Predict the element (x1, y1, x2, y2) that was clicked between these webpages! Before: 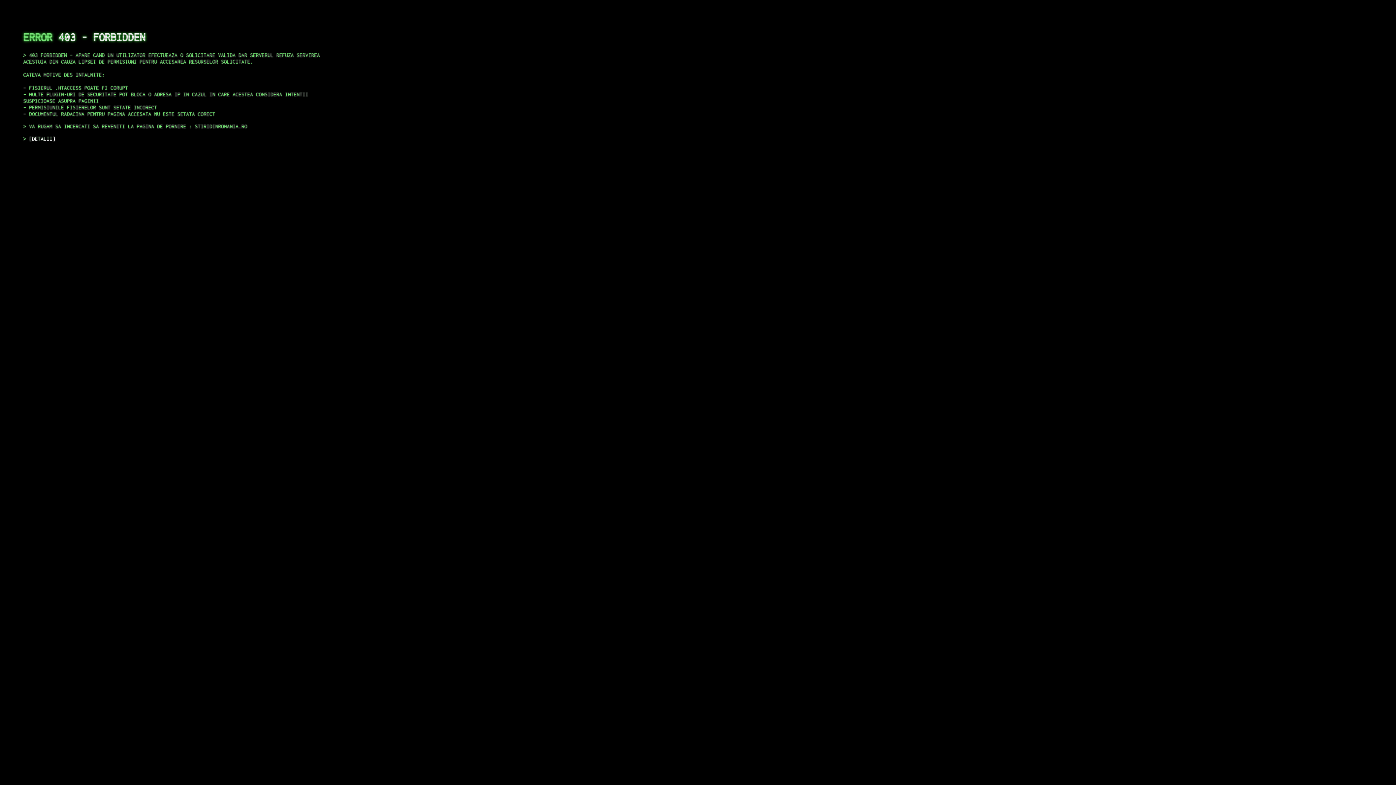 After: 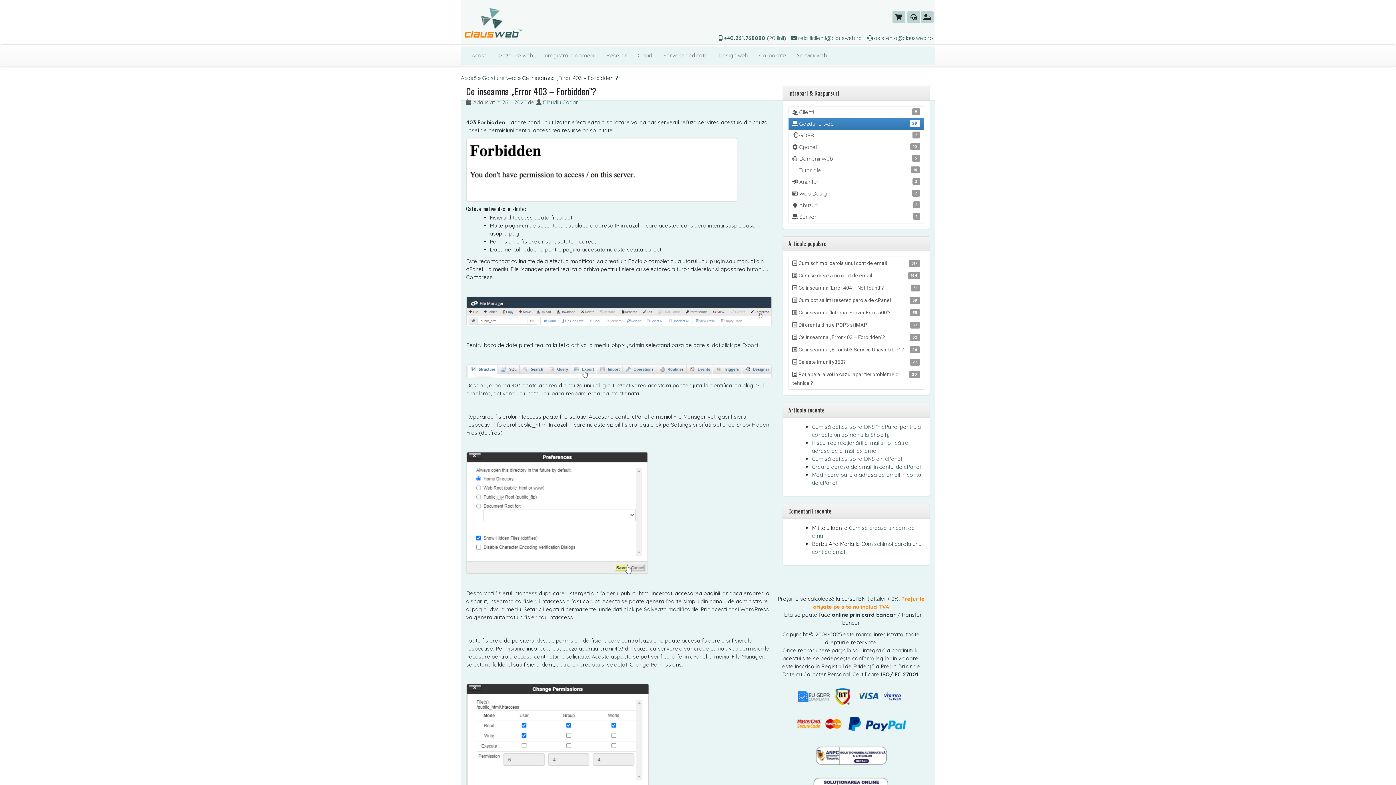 Action: bbox: (29, 135, 55, 141) label: DETALII